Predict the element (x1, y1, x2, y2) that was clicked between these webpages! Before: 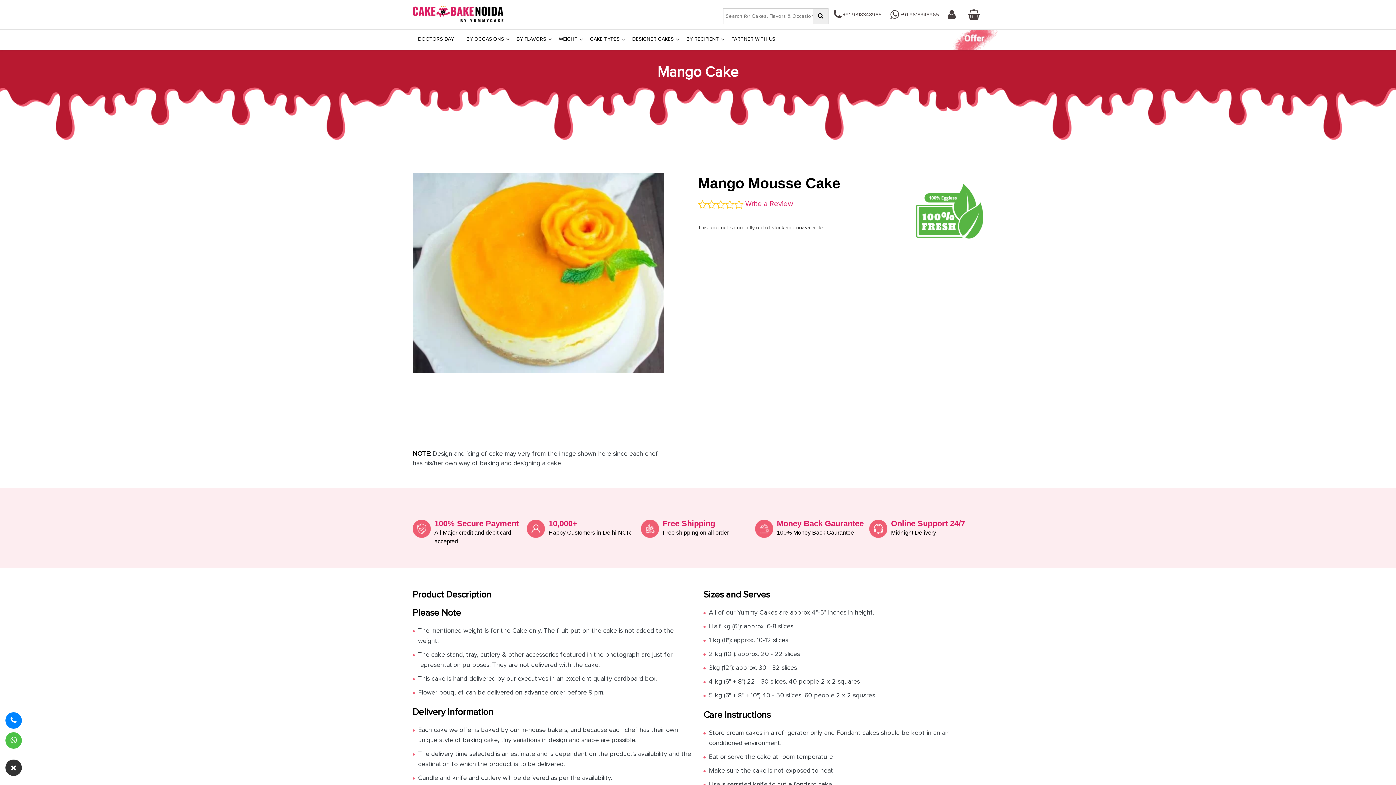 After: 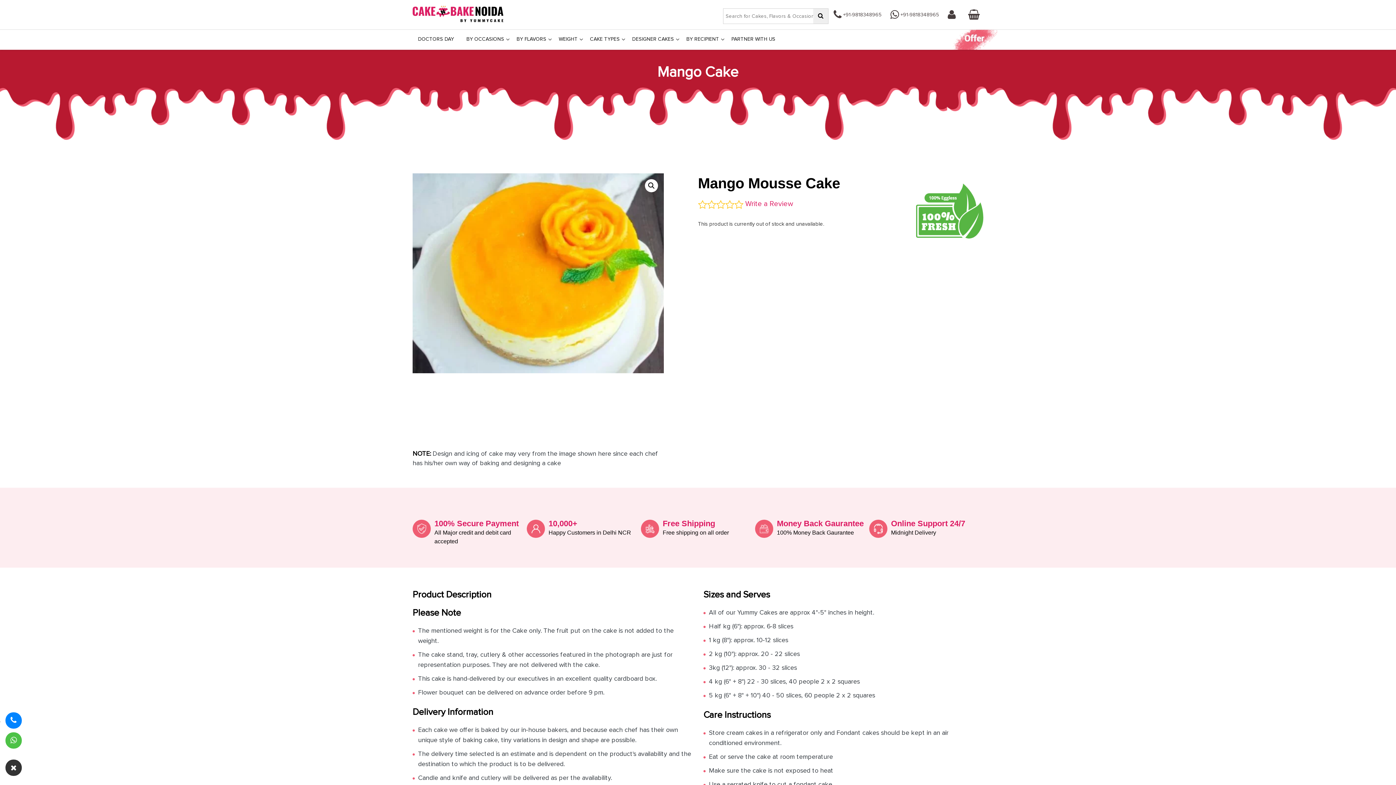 Action: bbox: (5, 732, 21, 749)